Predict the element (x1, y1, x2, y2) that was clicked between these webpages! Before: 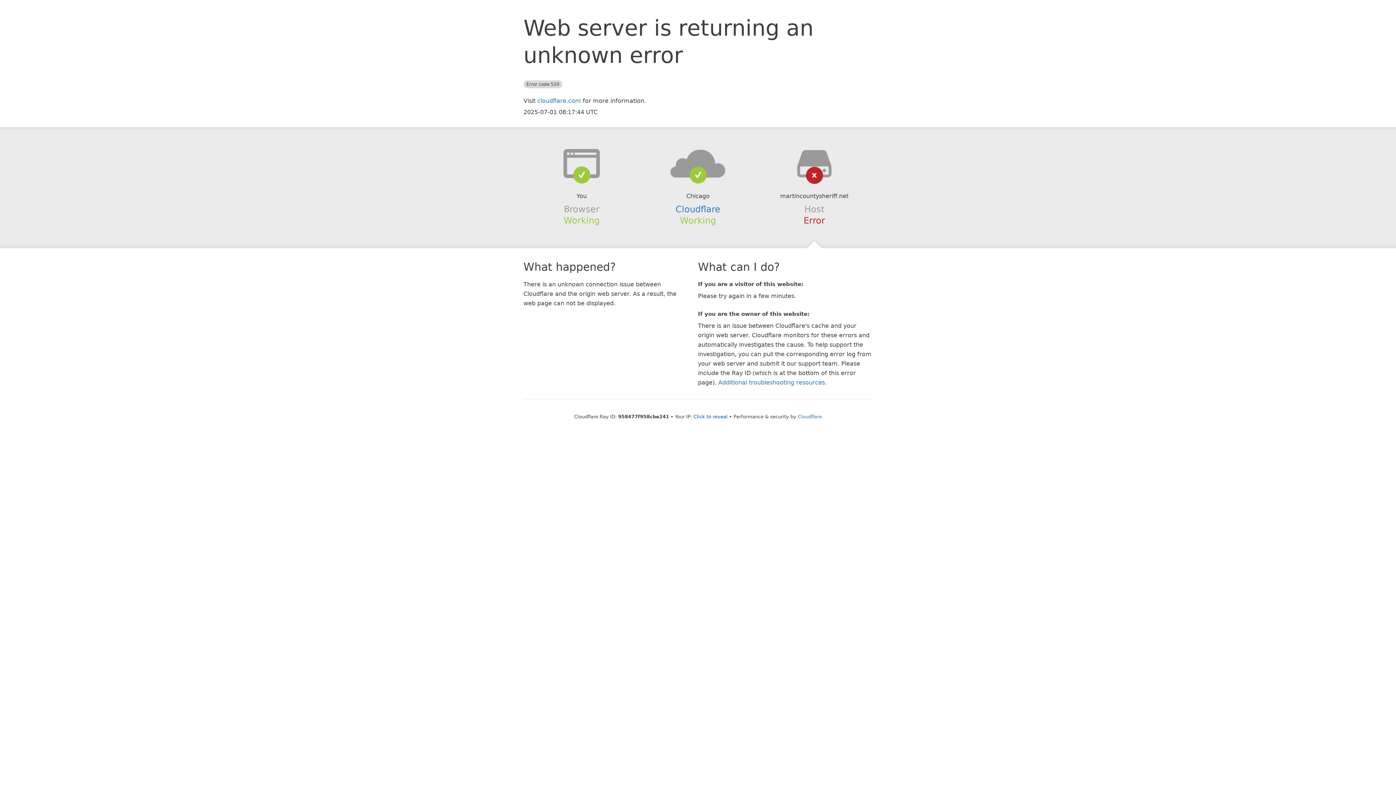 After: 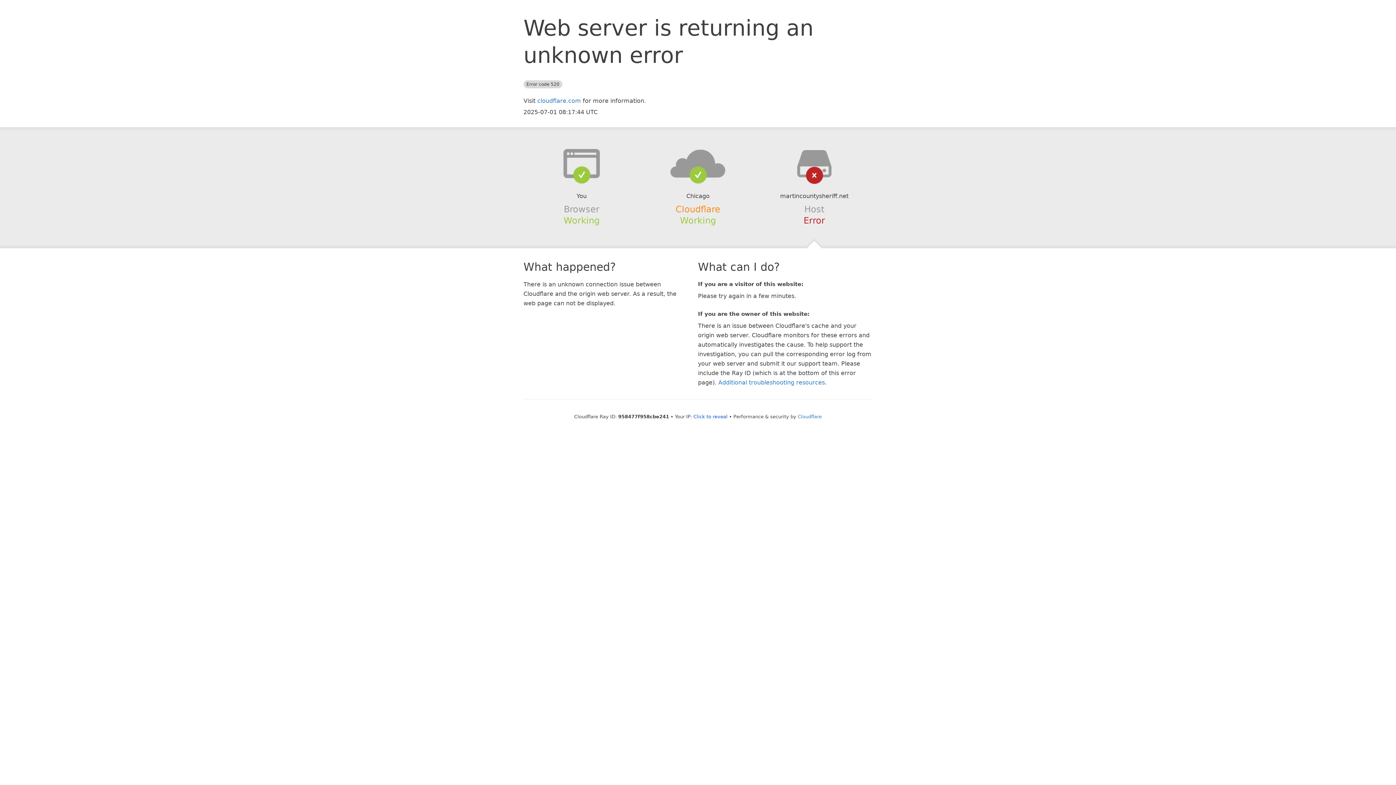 Action: label: Cloudflare bbox: (675, 204, 720, 214)